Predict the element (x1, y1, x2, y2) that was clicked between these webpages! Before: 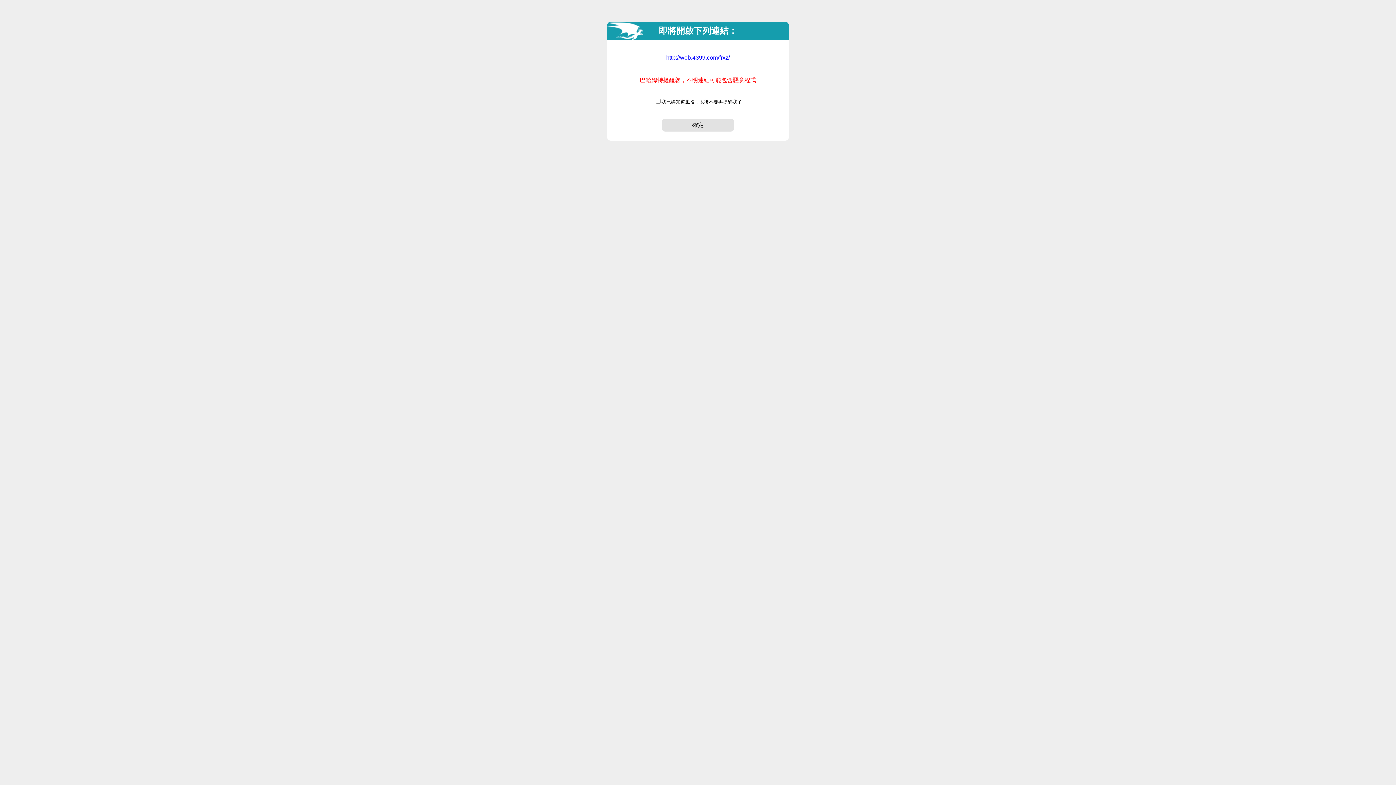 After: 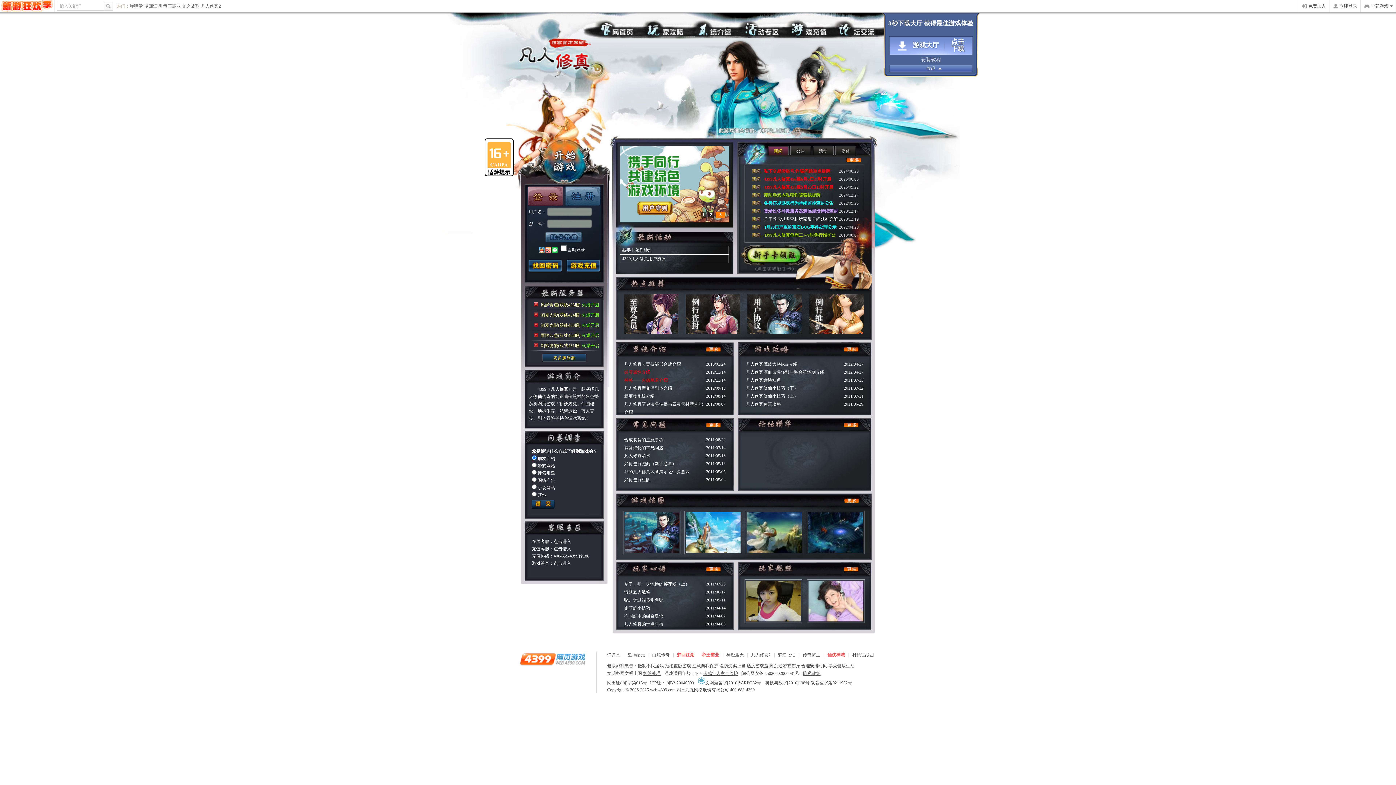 Action: bbox: (661, 121, 734, 128) label: 確定